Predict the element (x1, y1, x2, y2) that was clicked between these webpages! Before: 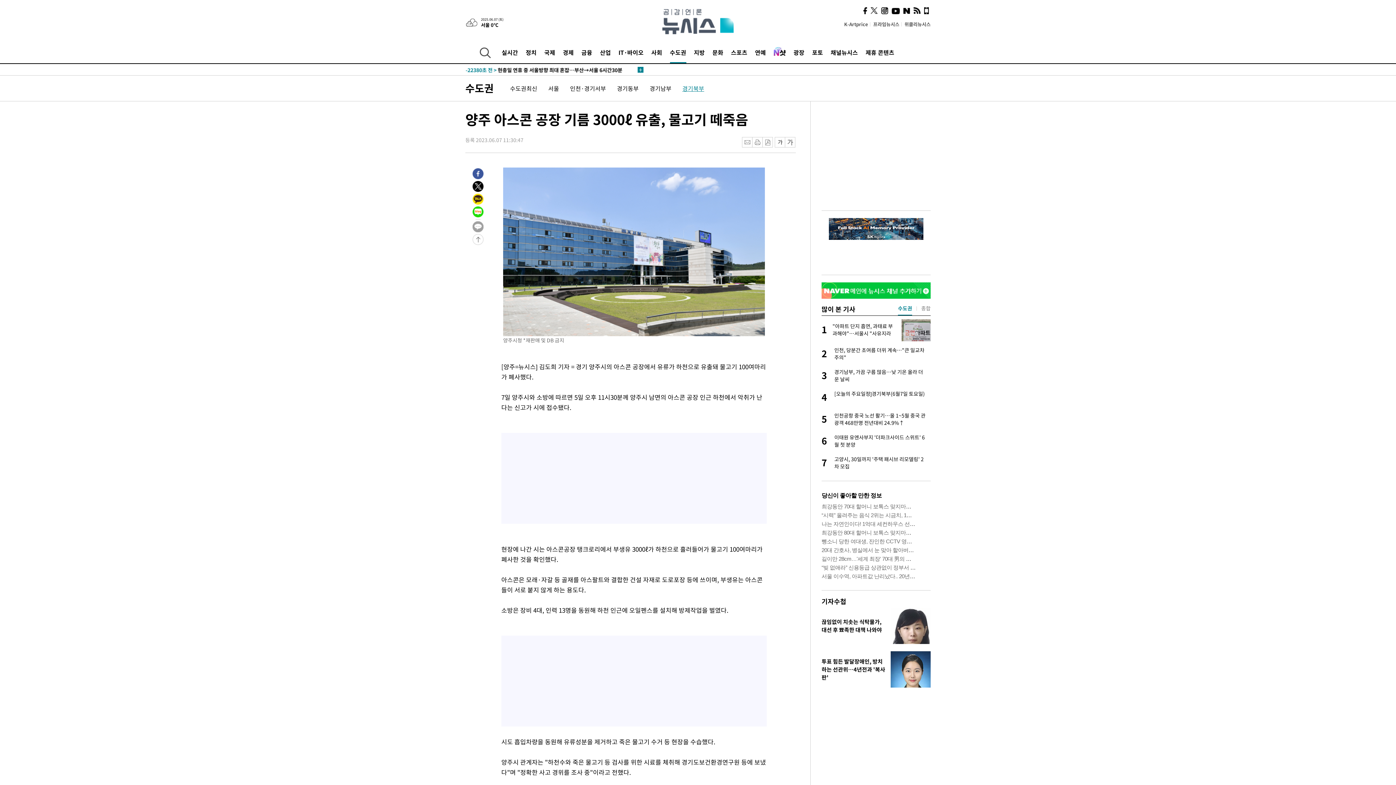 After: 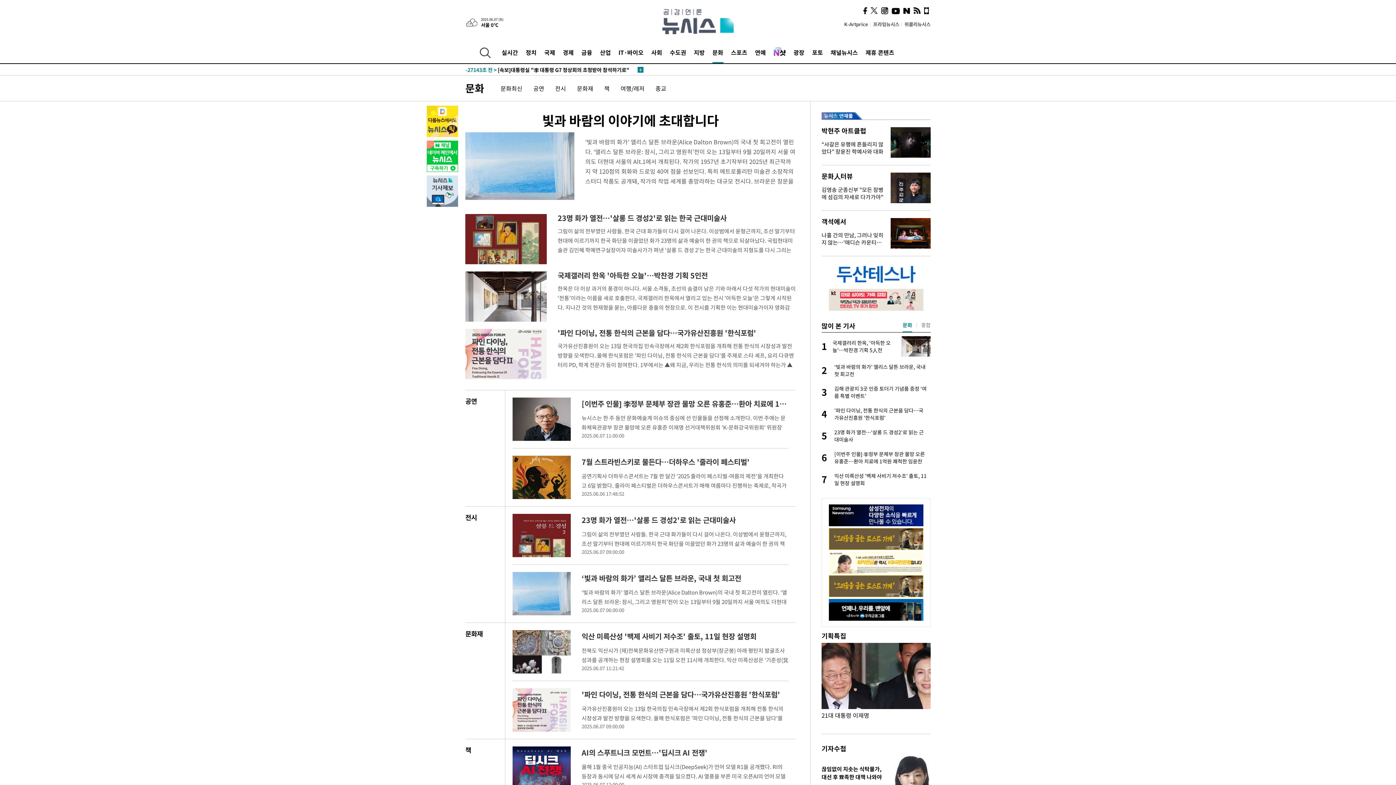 Action: bbox: (712, 41, 723, 63) label: 문화